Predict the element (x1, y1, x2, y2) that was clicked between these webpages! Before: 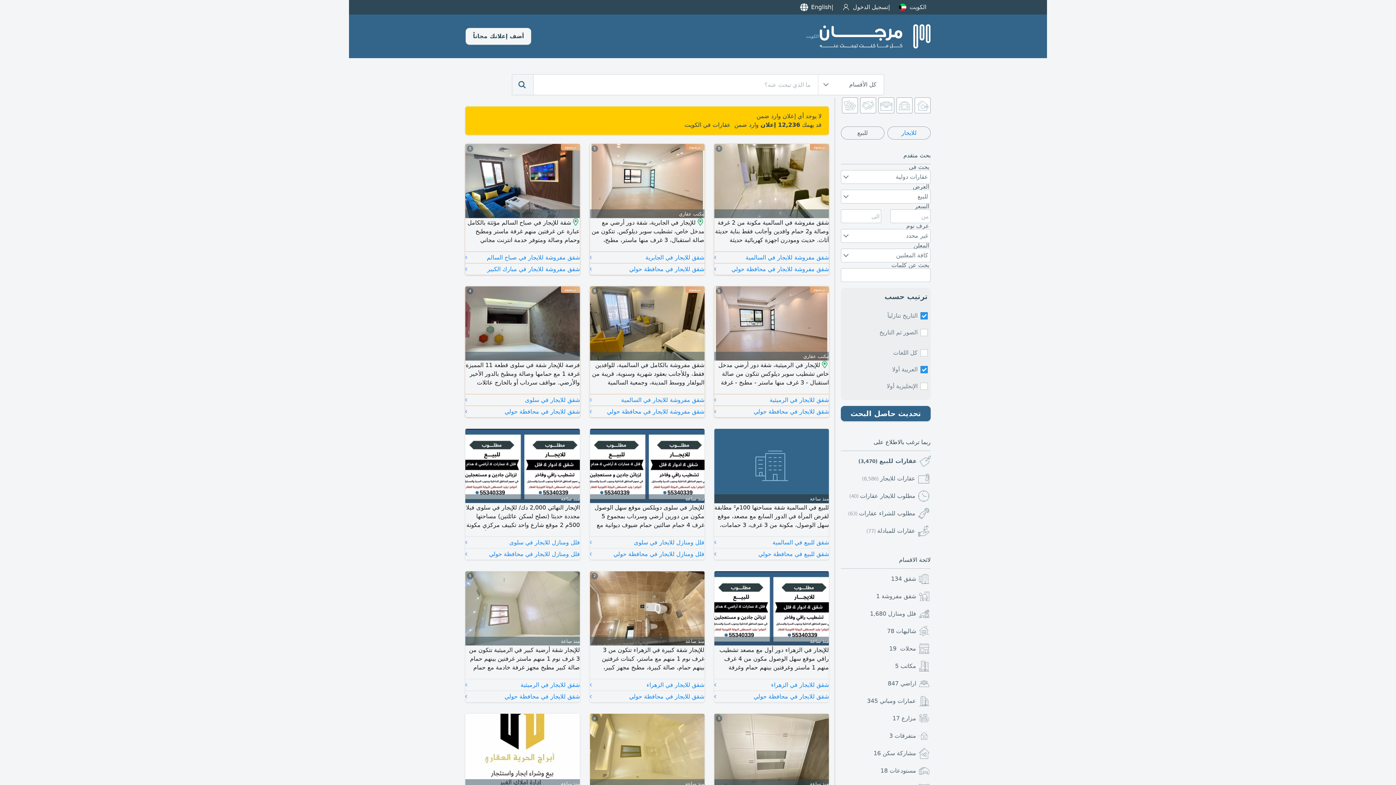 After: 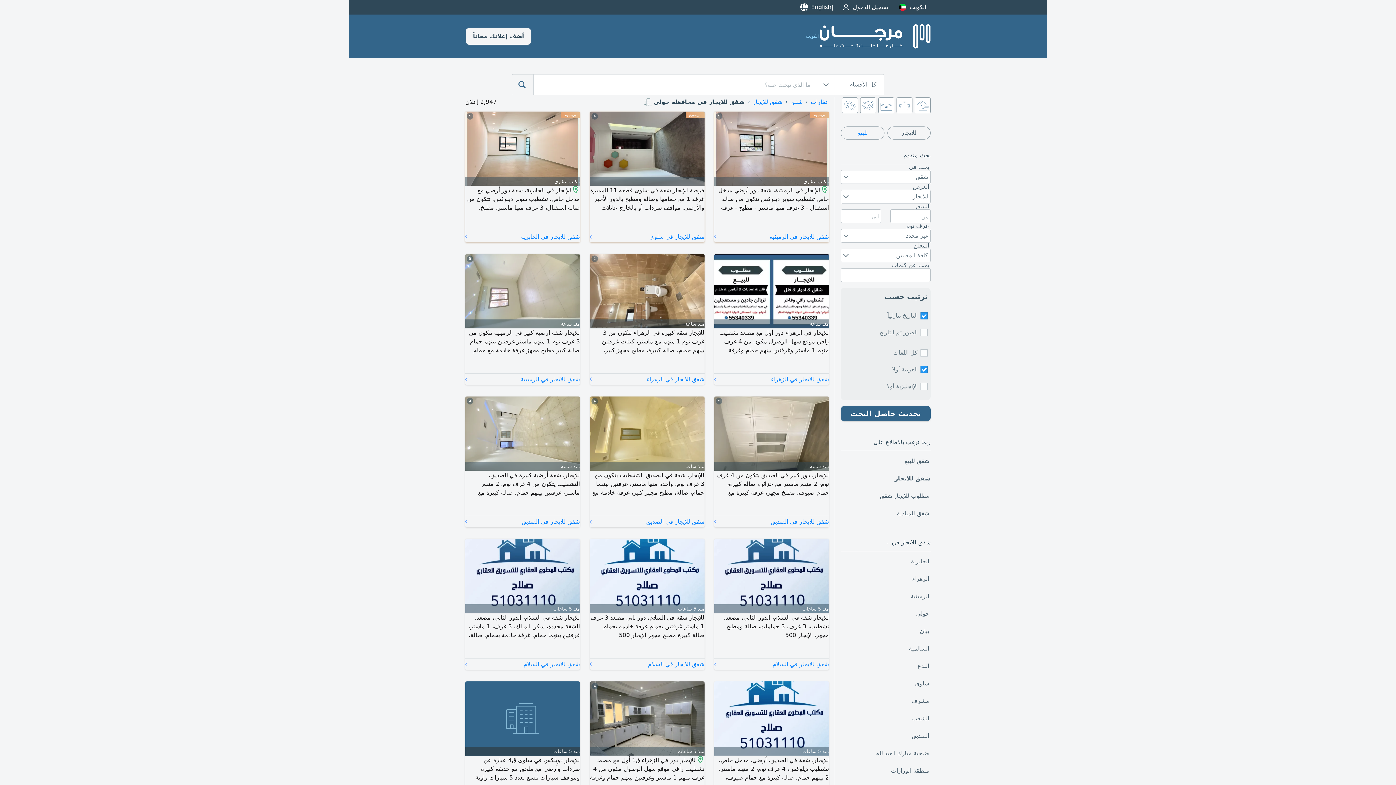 Action: label: شقق للايجار في محافظة حولي
› bbox: (714, 406, 829, 417)